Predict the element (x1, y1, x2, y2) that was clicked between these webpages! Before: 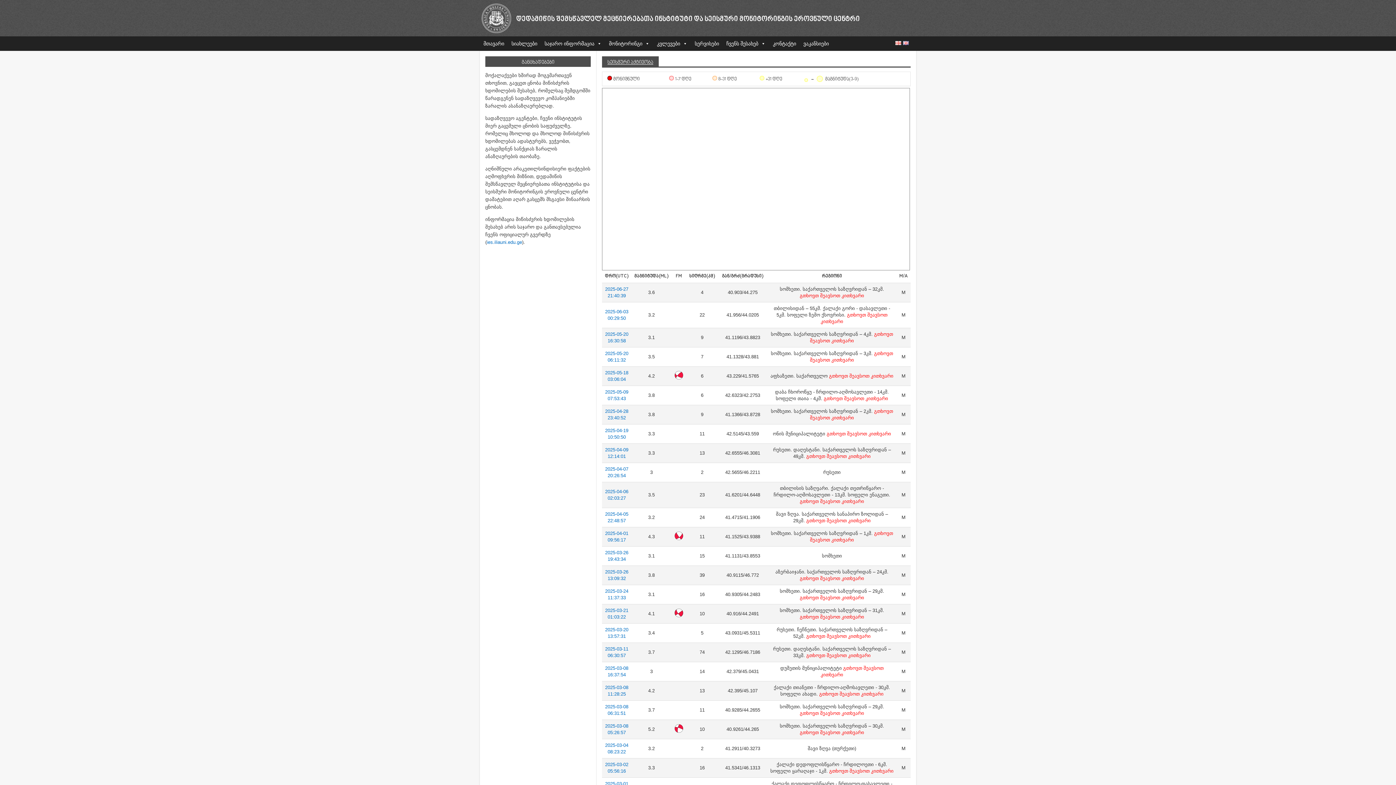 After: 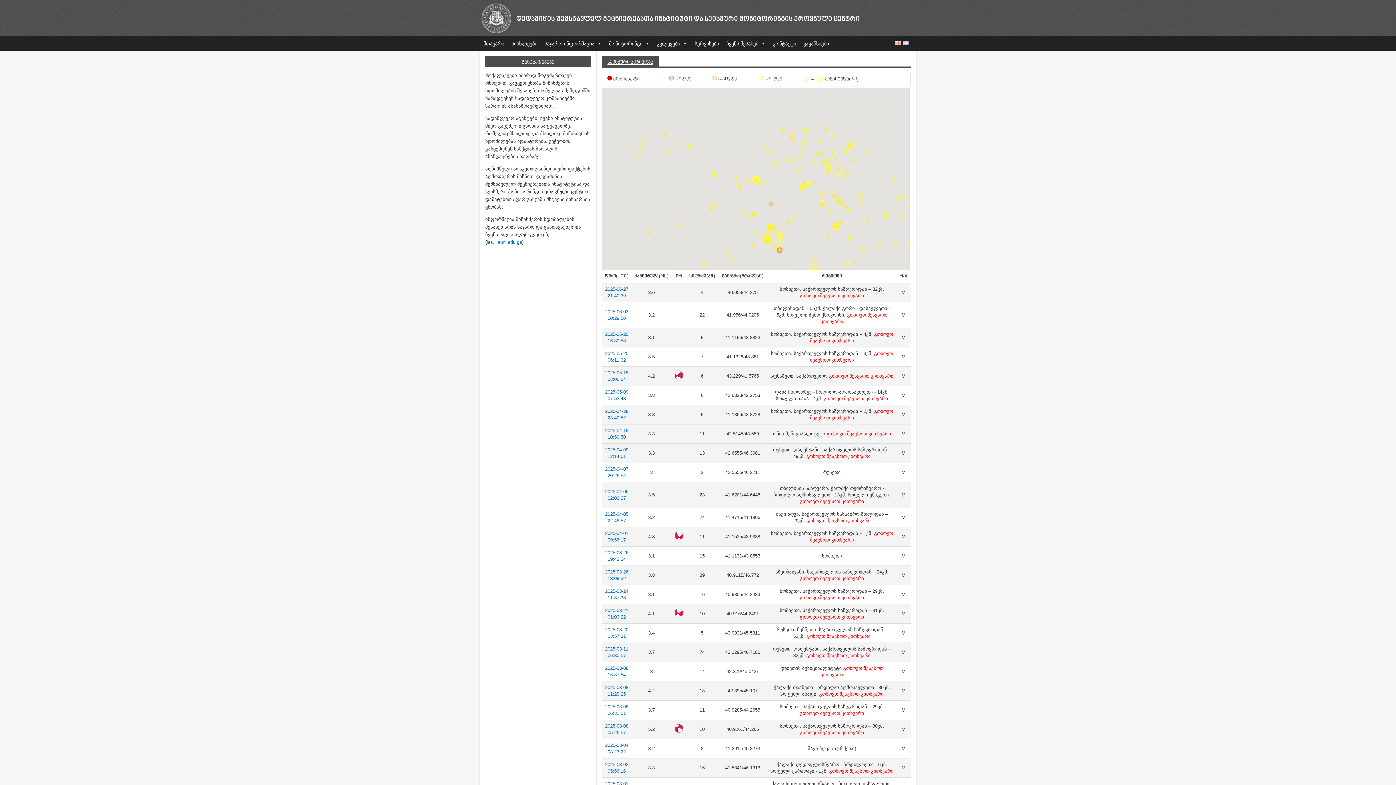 Action: label:  გთხოვთ შეავსოთ კითხვარი bbox: (825, 431, 891, 436)